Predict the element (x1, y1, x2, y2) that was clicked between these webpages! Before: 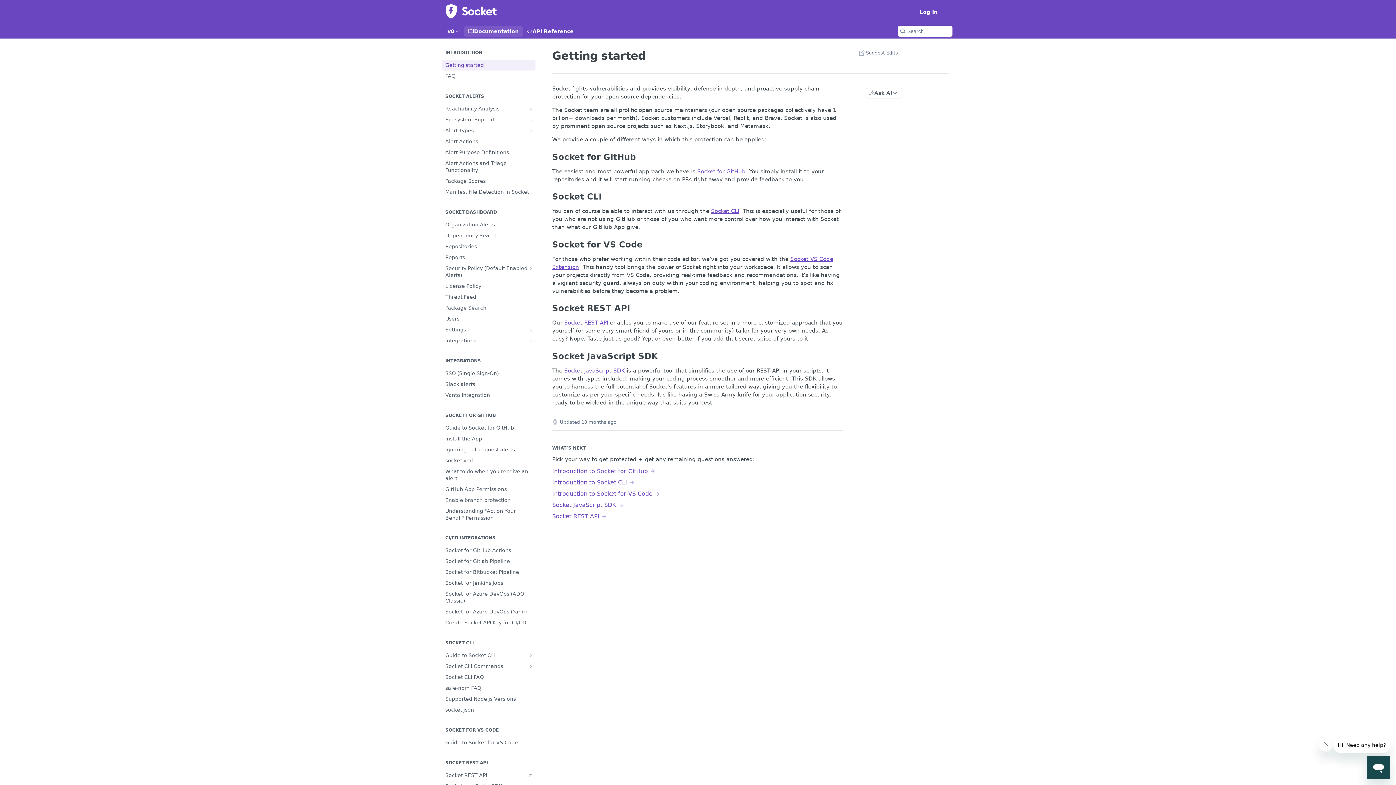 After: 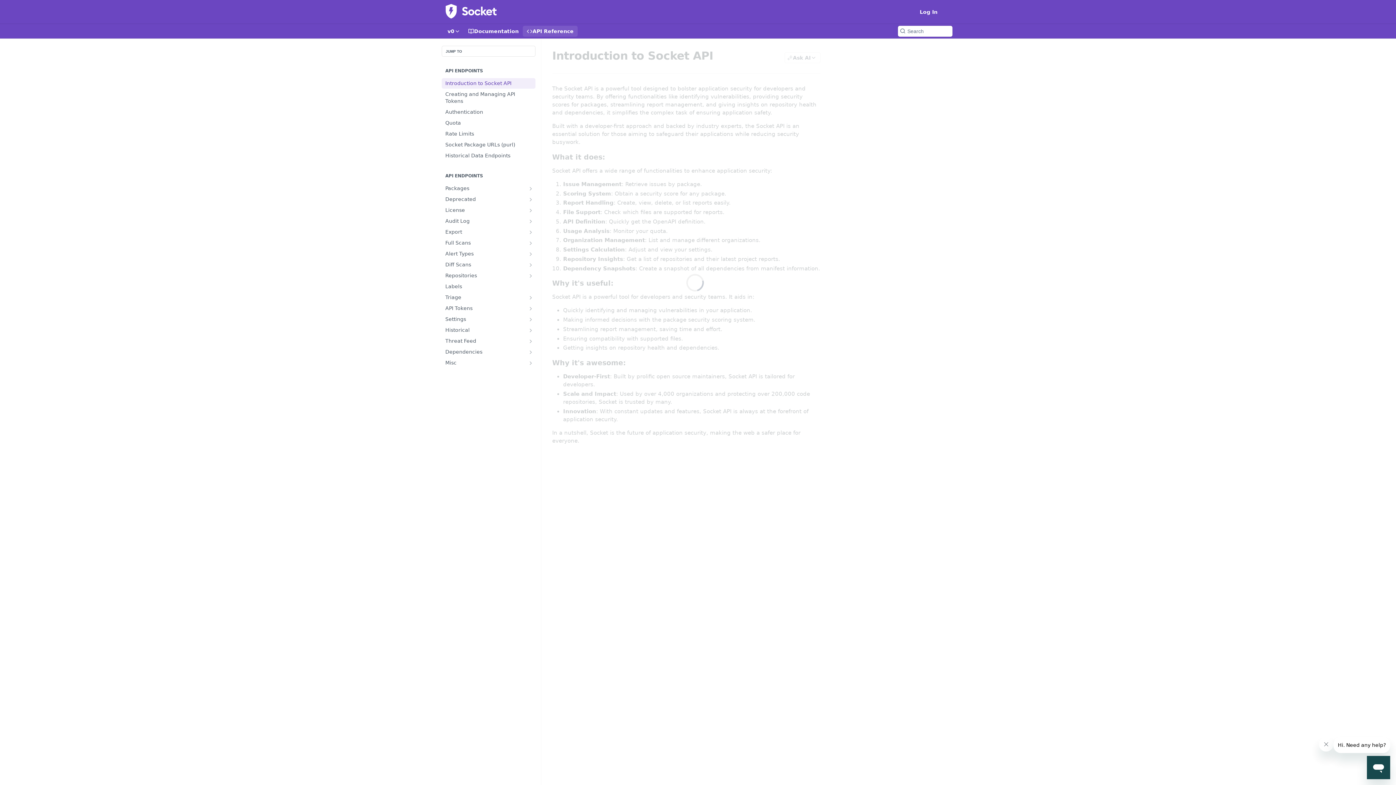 Action: bbox: (522, 25, 577, 36) label: API Reference